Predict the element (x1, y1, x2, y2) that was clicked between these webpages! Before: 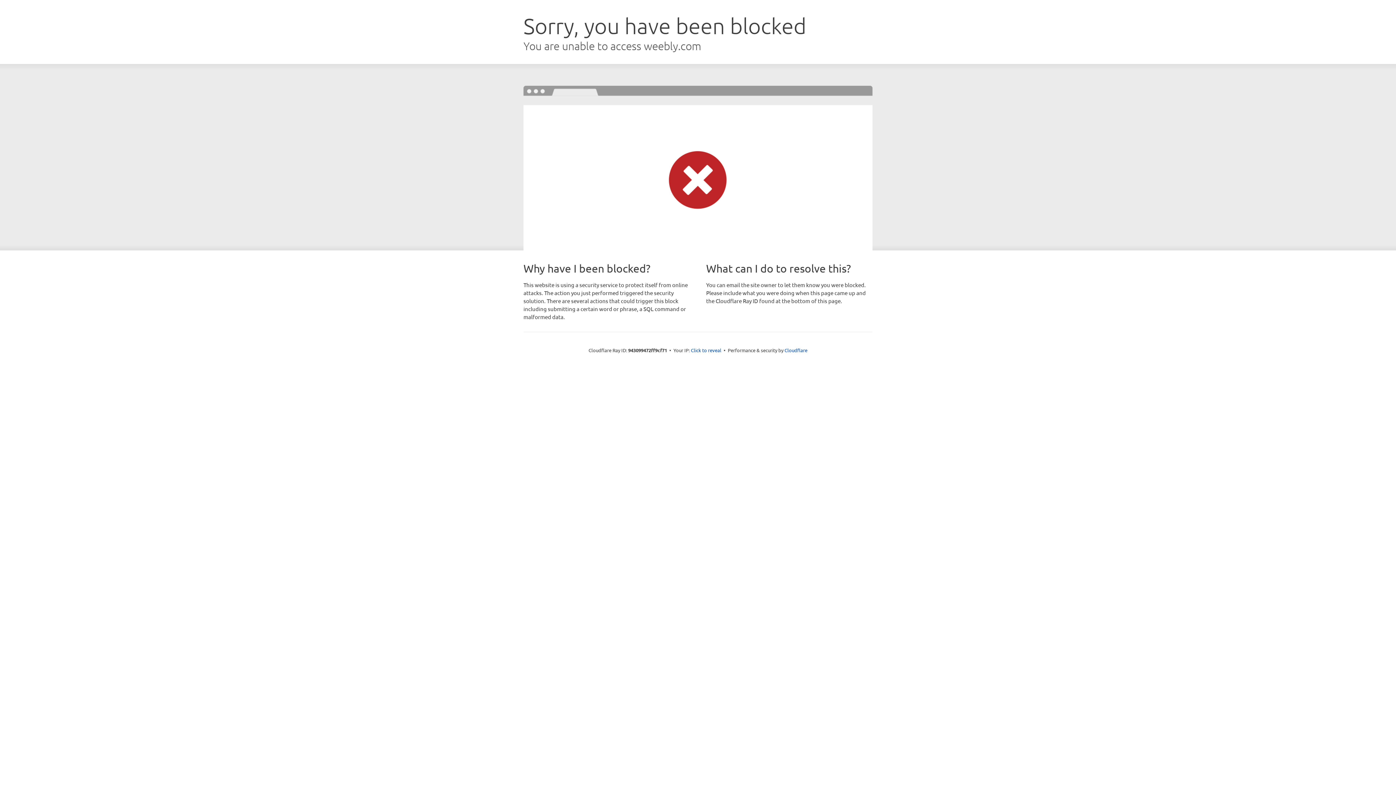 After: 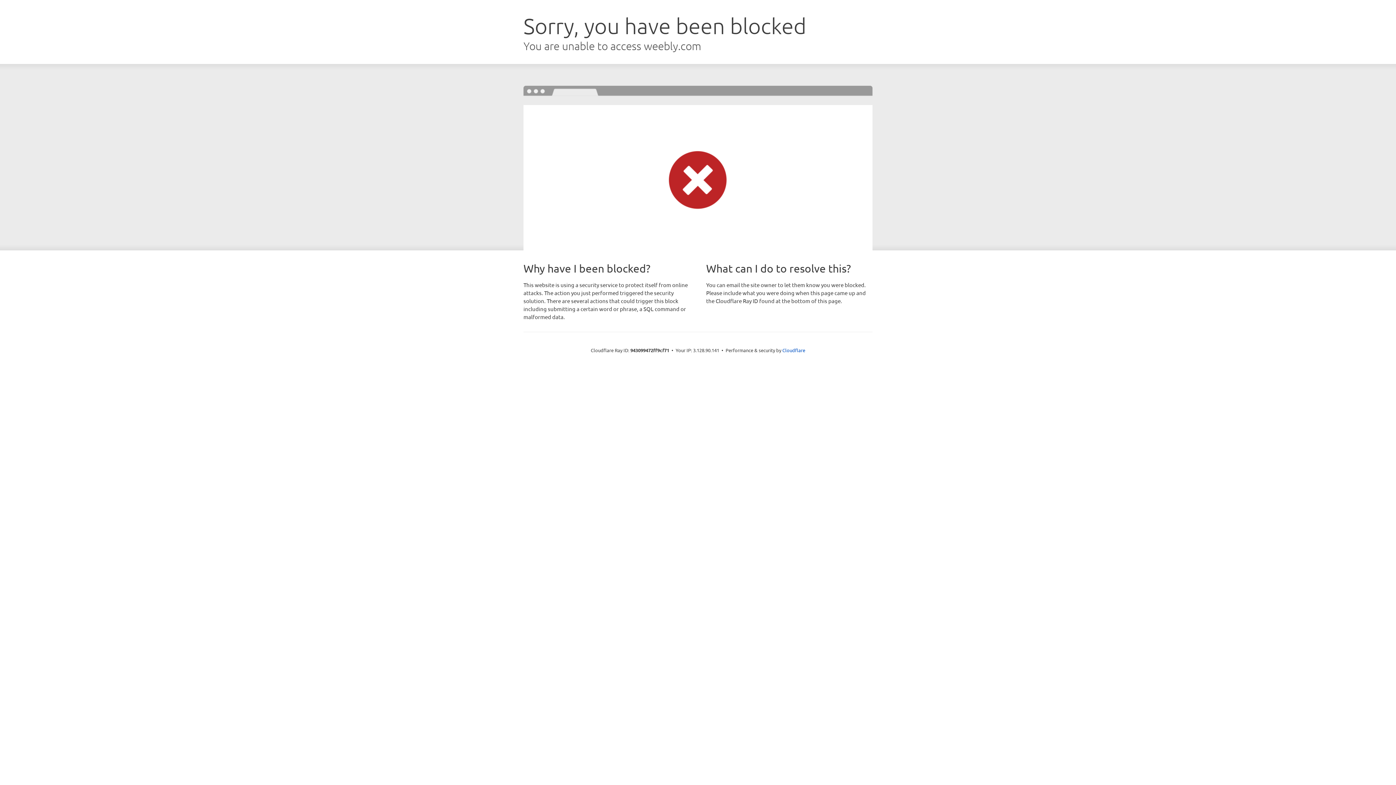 Action: label: Click to reveal bbox: (691, 346, 721, 353)